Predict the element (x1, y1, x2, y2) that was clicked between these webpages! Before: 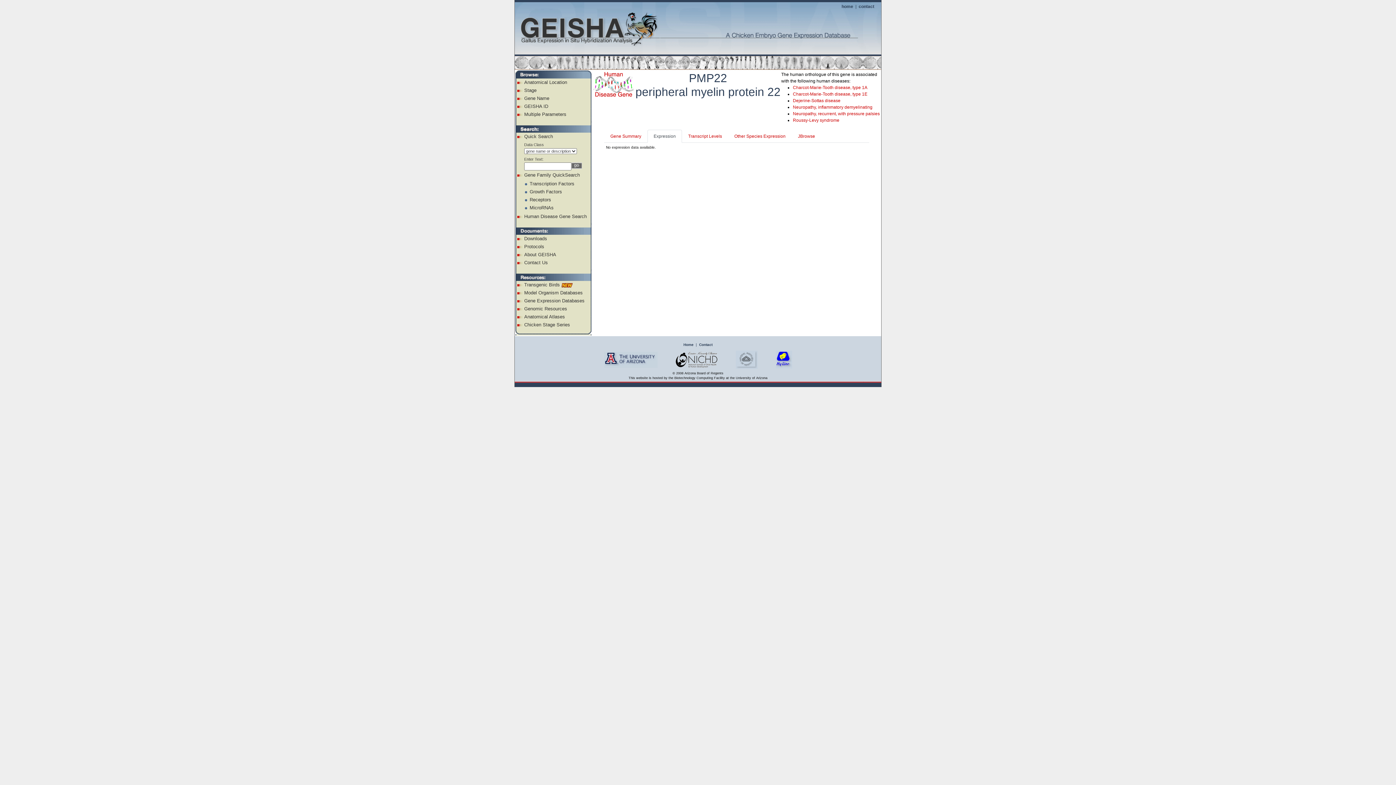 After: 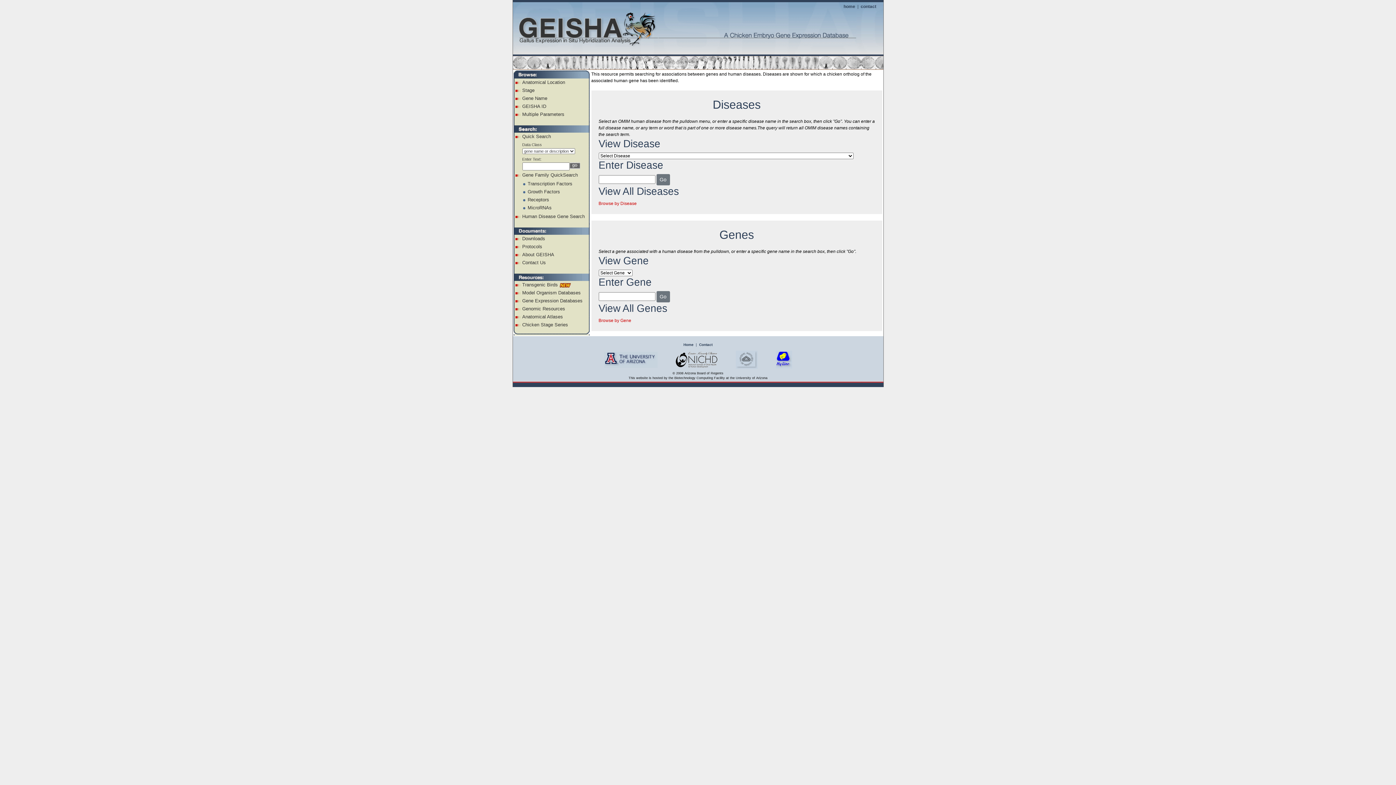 Action: label: Human Disease Gene Search bbox: (524, 213, 586, 219)